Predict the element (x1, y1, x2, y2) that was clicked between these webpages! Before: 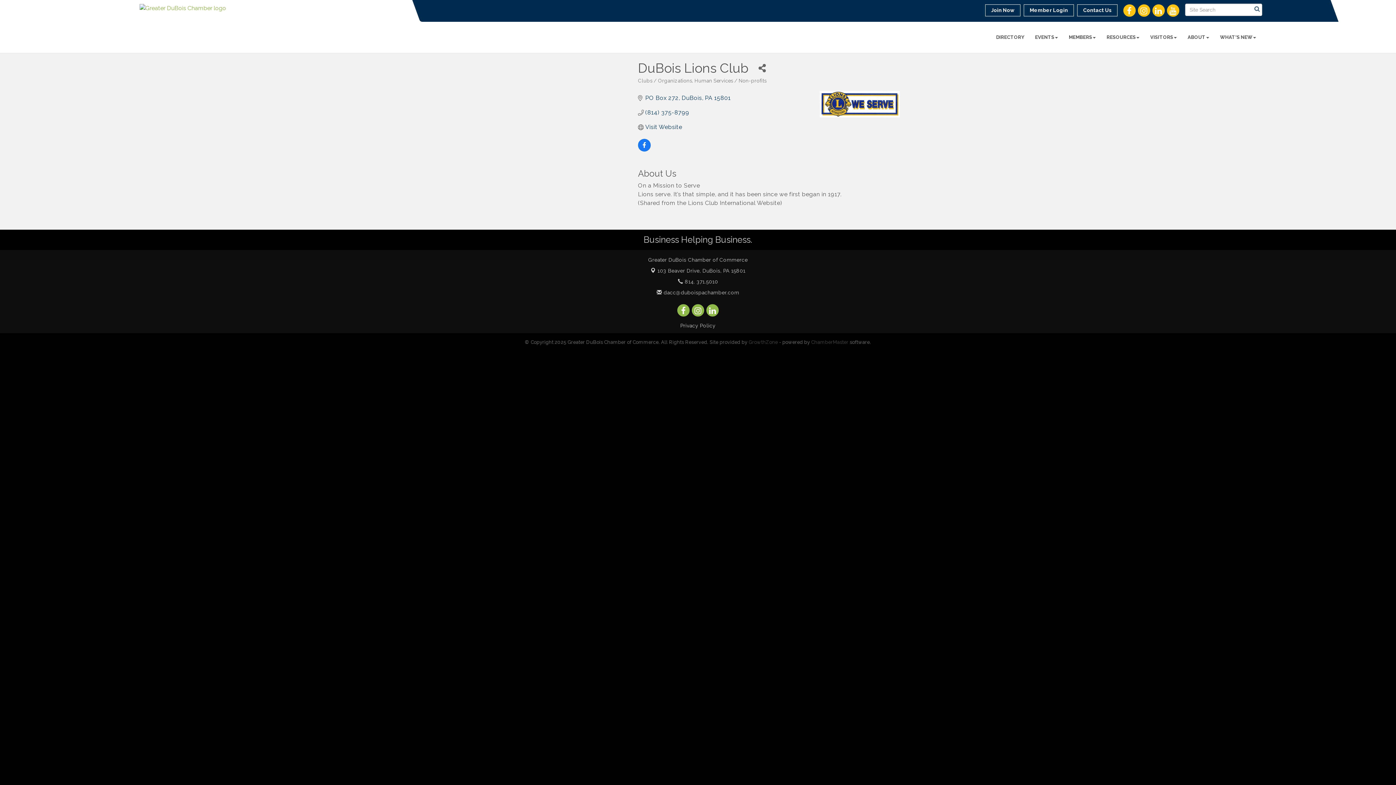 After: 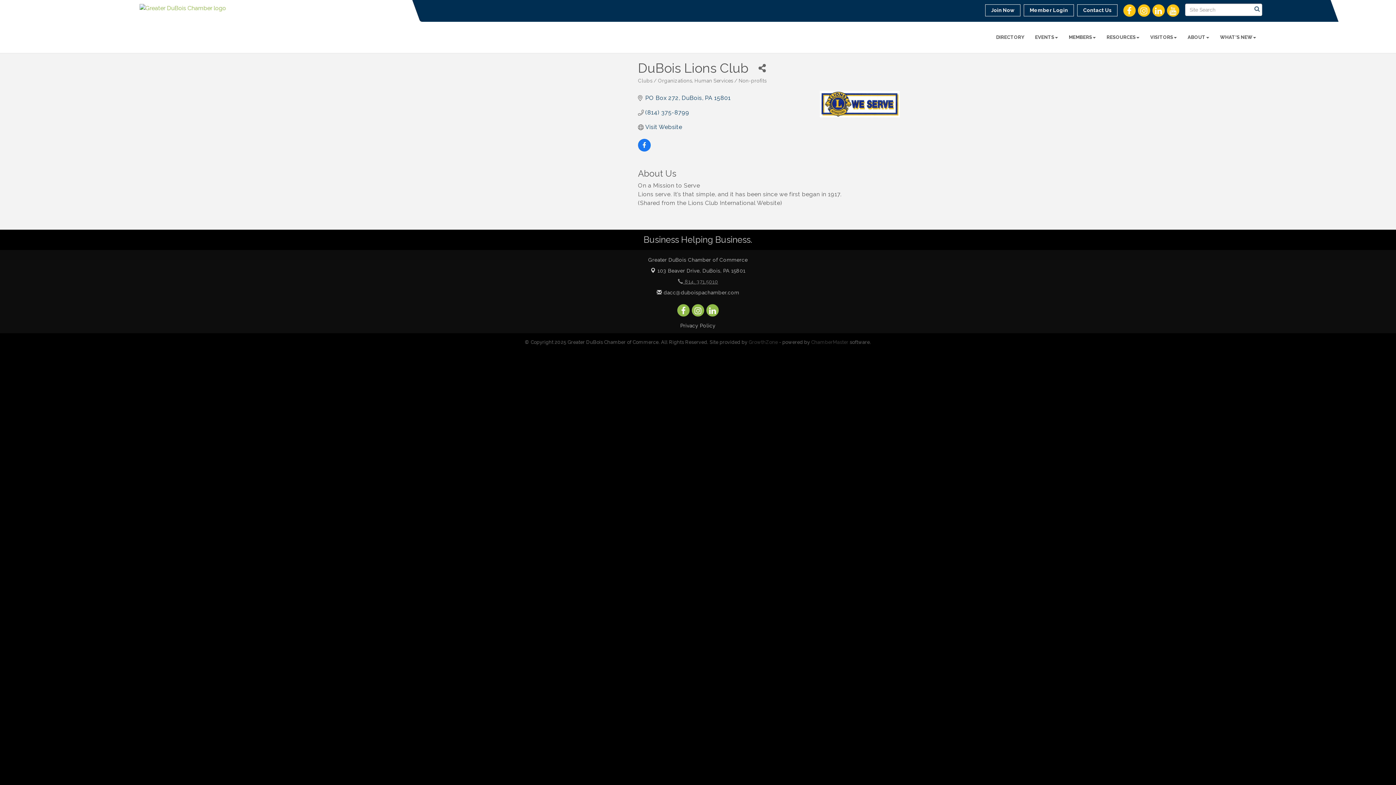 Action: label:  814. 371.5010 bbox: (678, 278, 718, 284)